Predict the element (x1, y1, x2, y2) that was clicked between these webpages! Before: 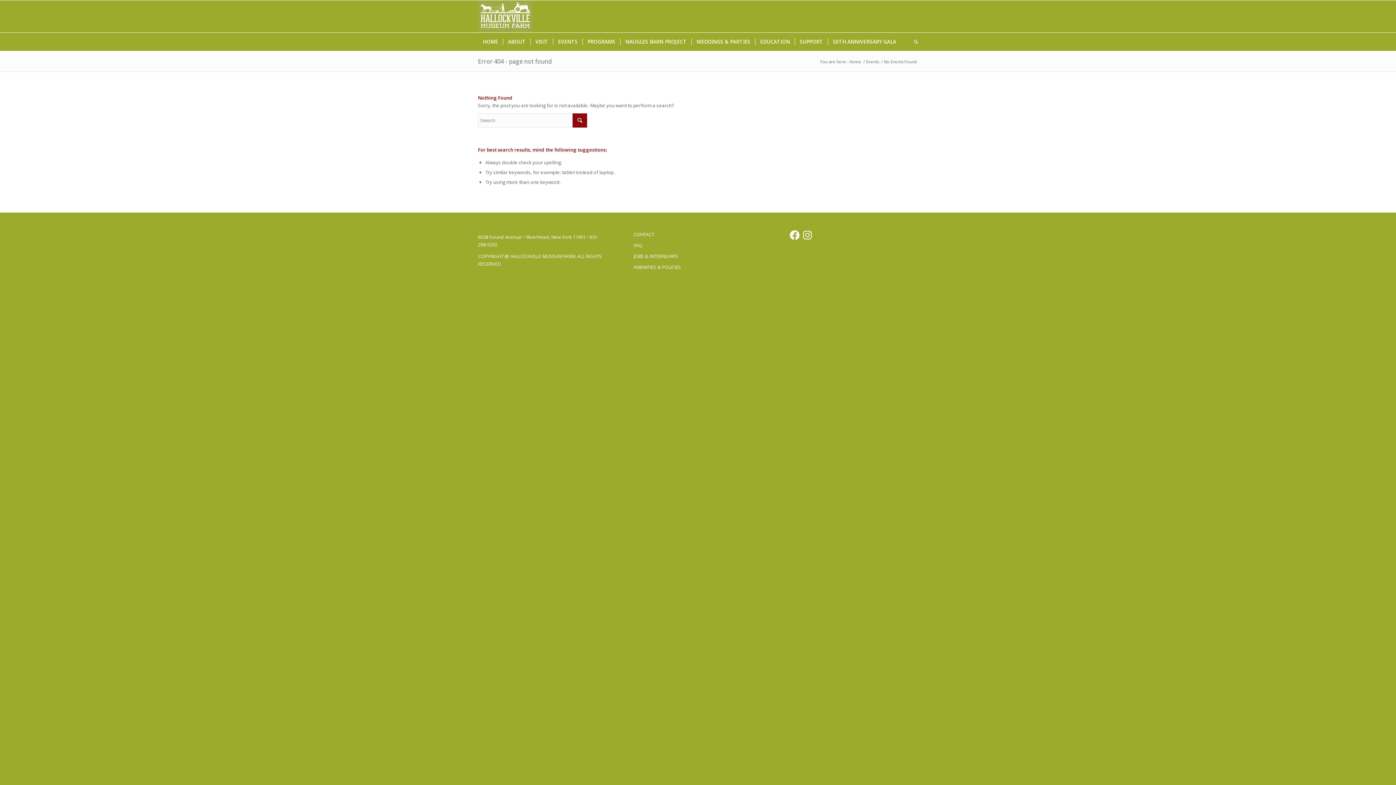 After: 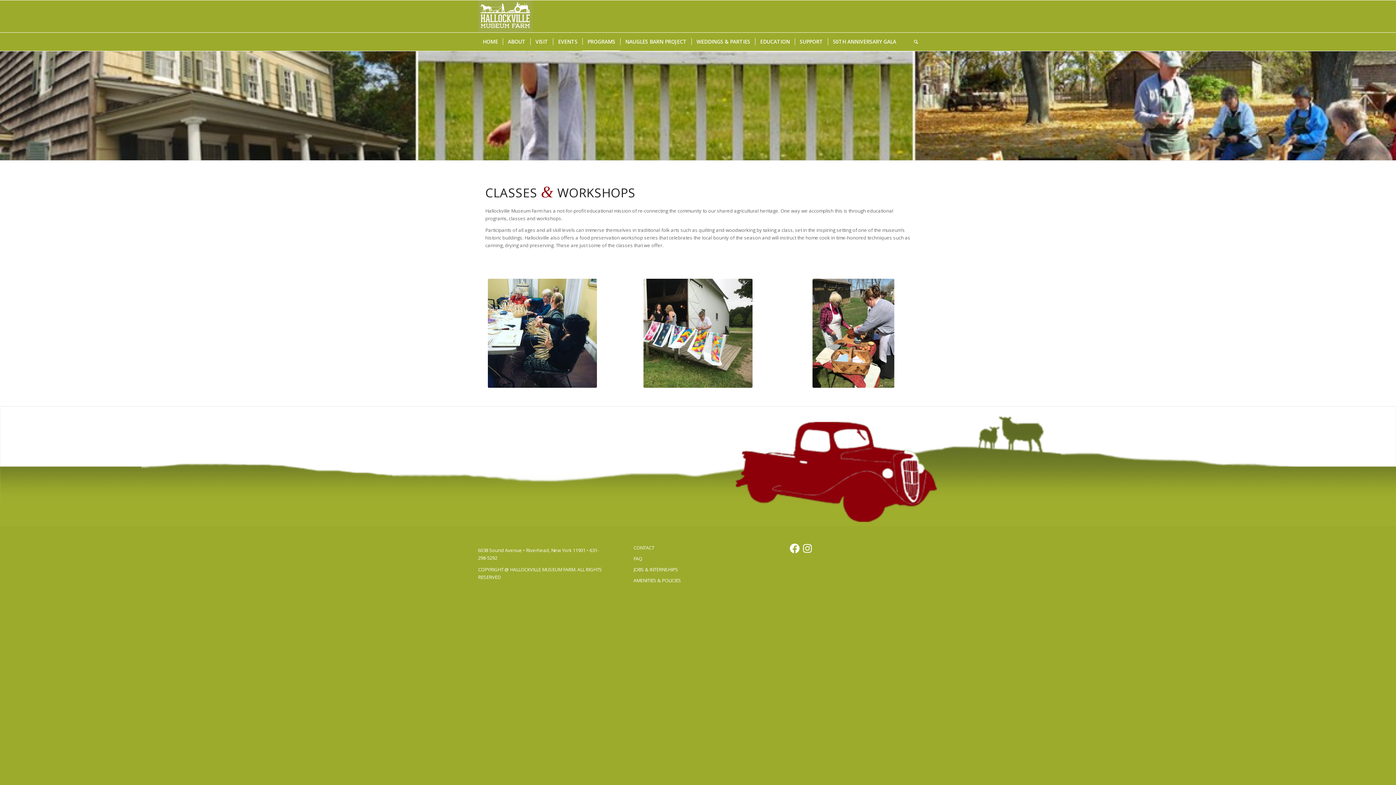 Action: bbox: (582, 32, 620, 50) label: PROGRAMS